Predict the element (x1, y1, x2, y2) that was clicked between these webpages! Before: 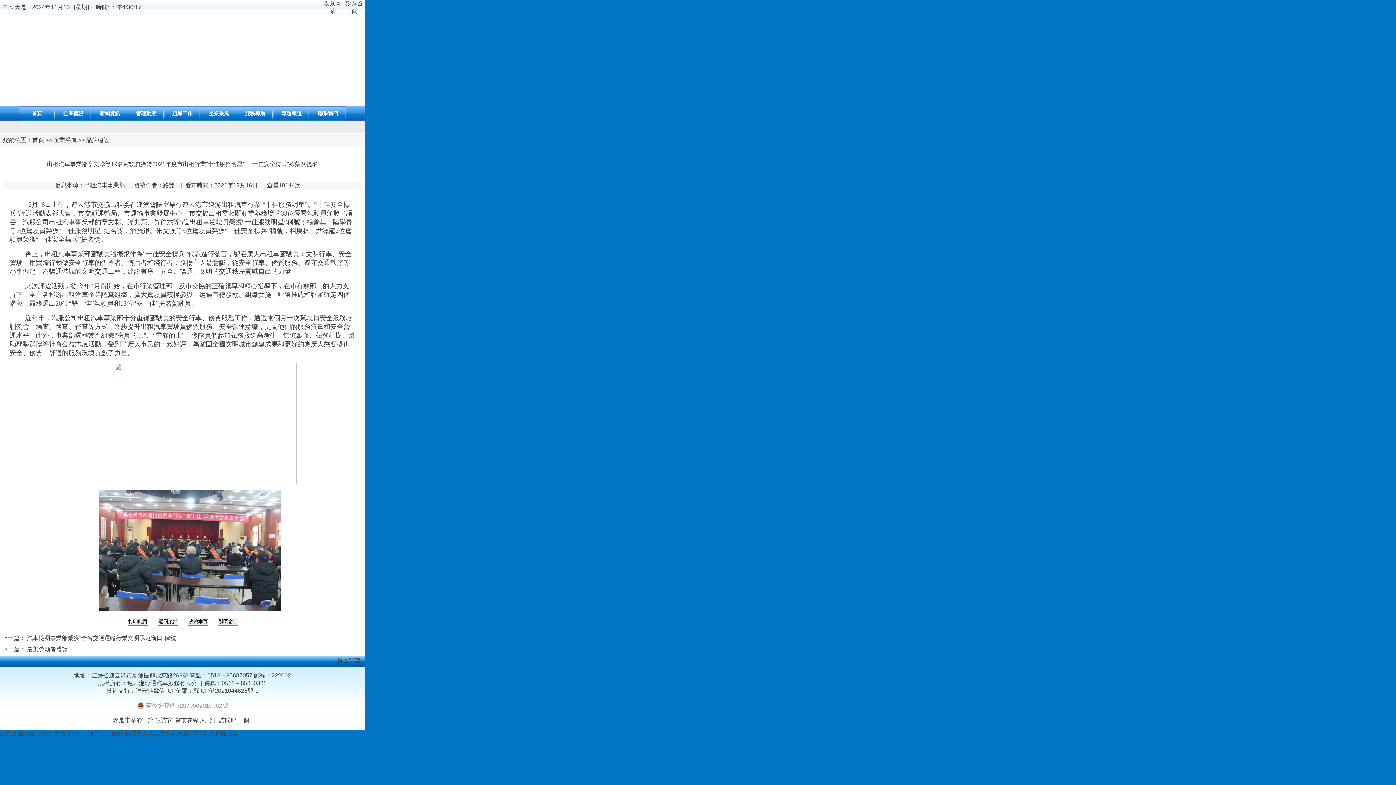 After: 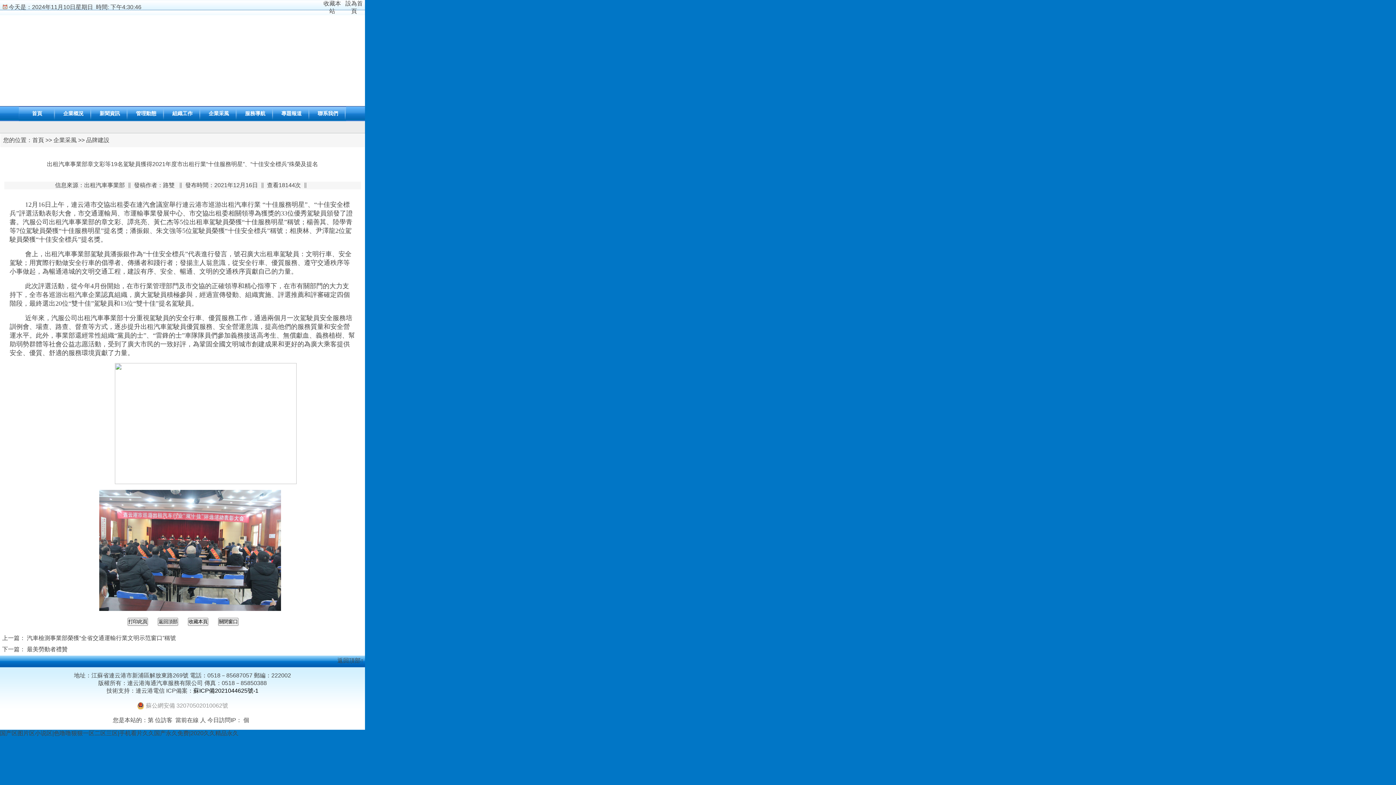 Action: bbox: (193, 688, 258, 694) label: 蘇ICP備2021044625號-1